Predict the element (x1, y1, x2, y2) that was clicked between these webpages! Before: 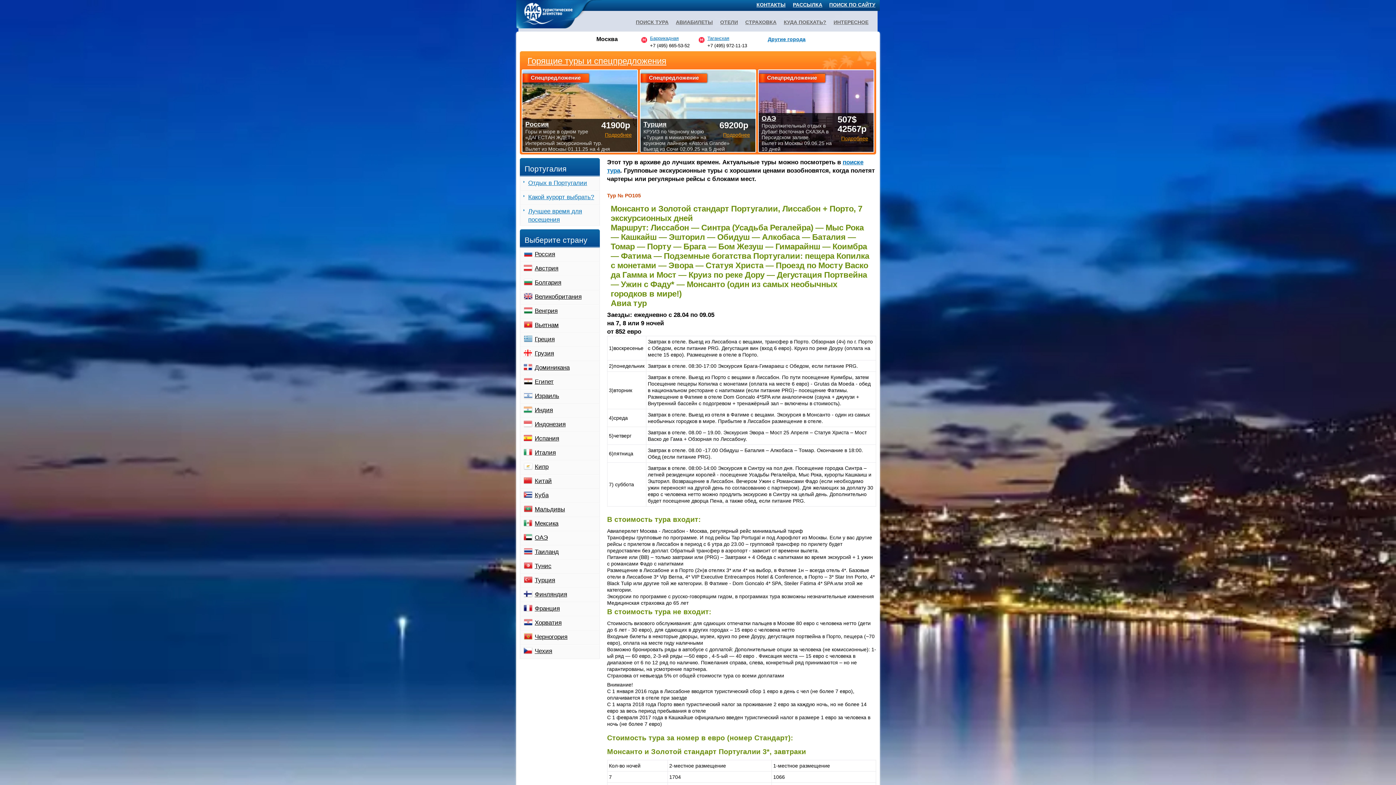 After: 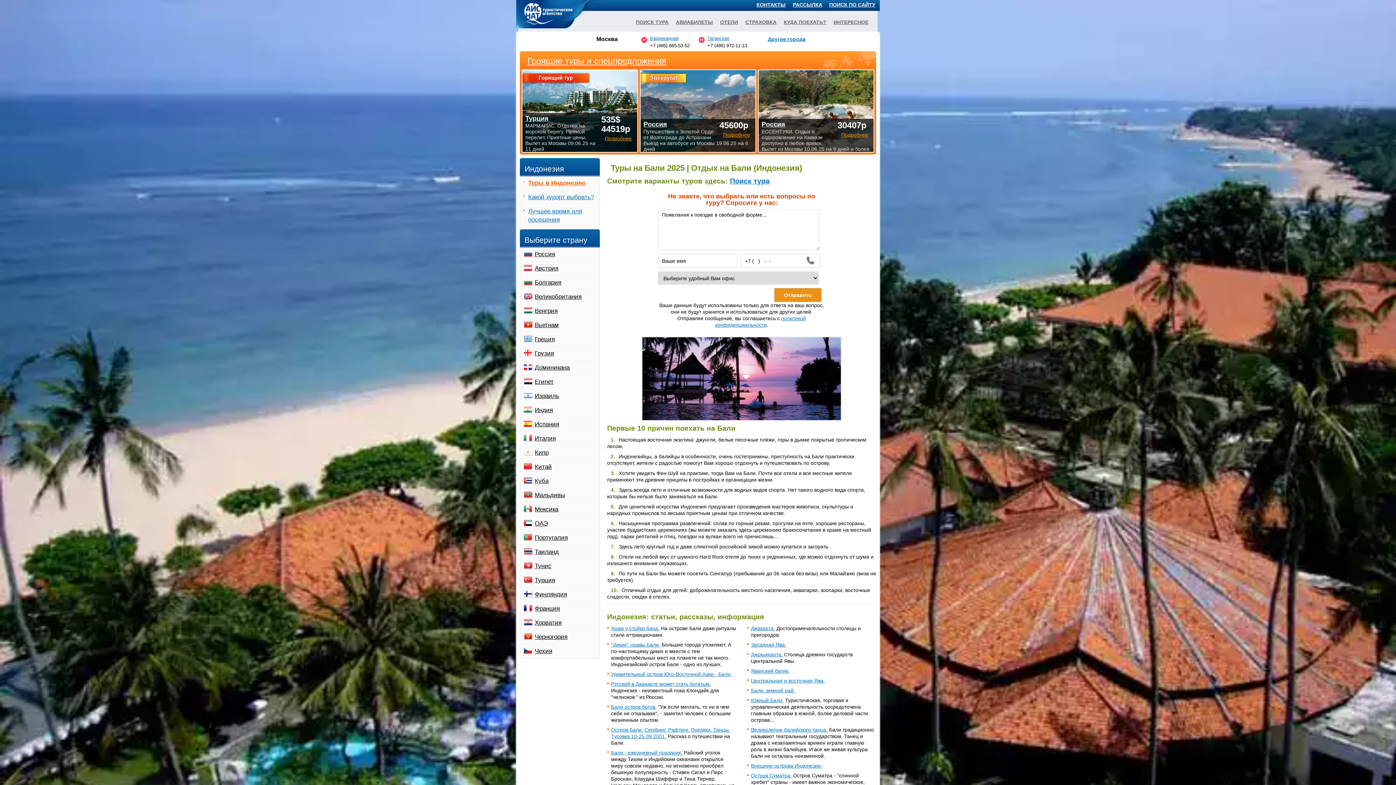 Action: label: Индонезия bbox: (534, 421, 565, 428)